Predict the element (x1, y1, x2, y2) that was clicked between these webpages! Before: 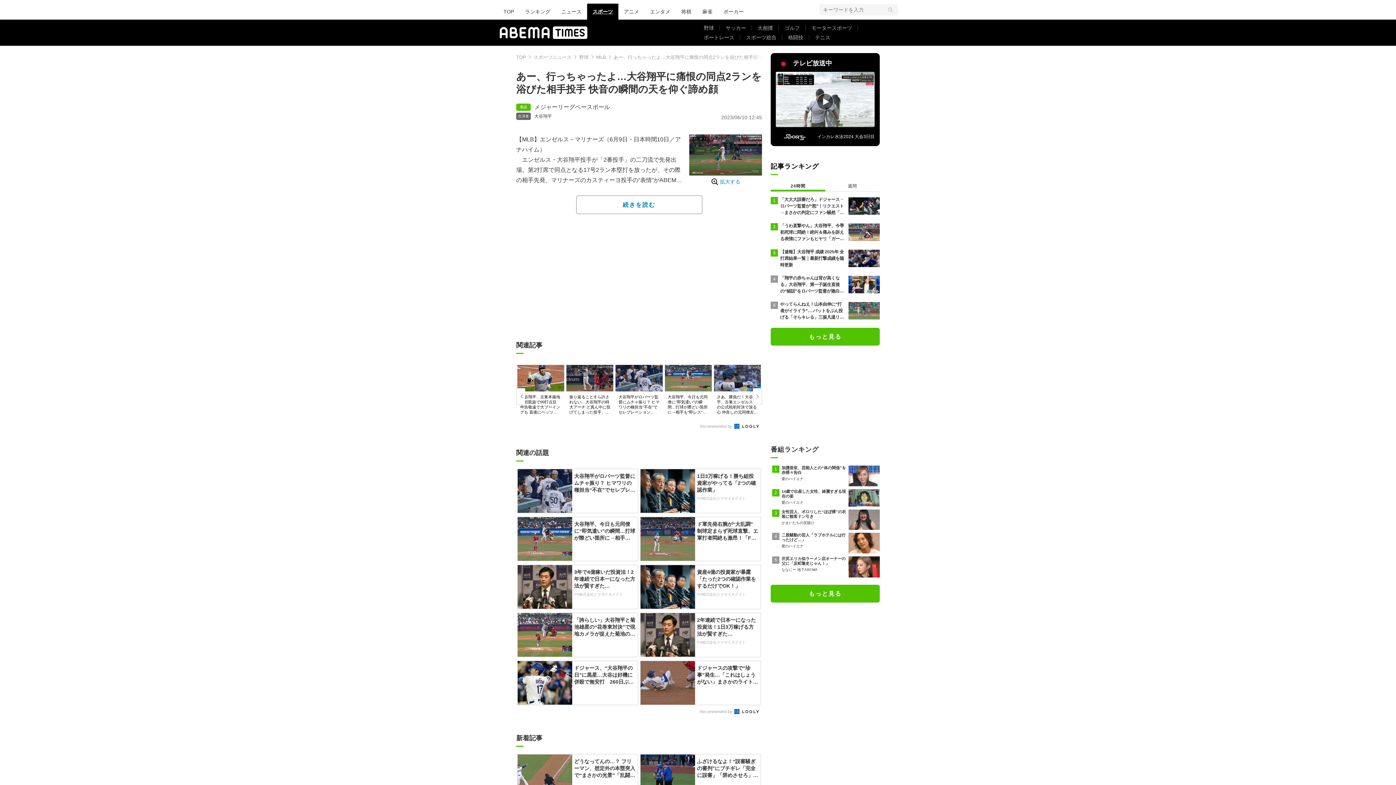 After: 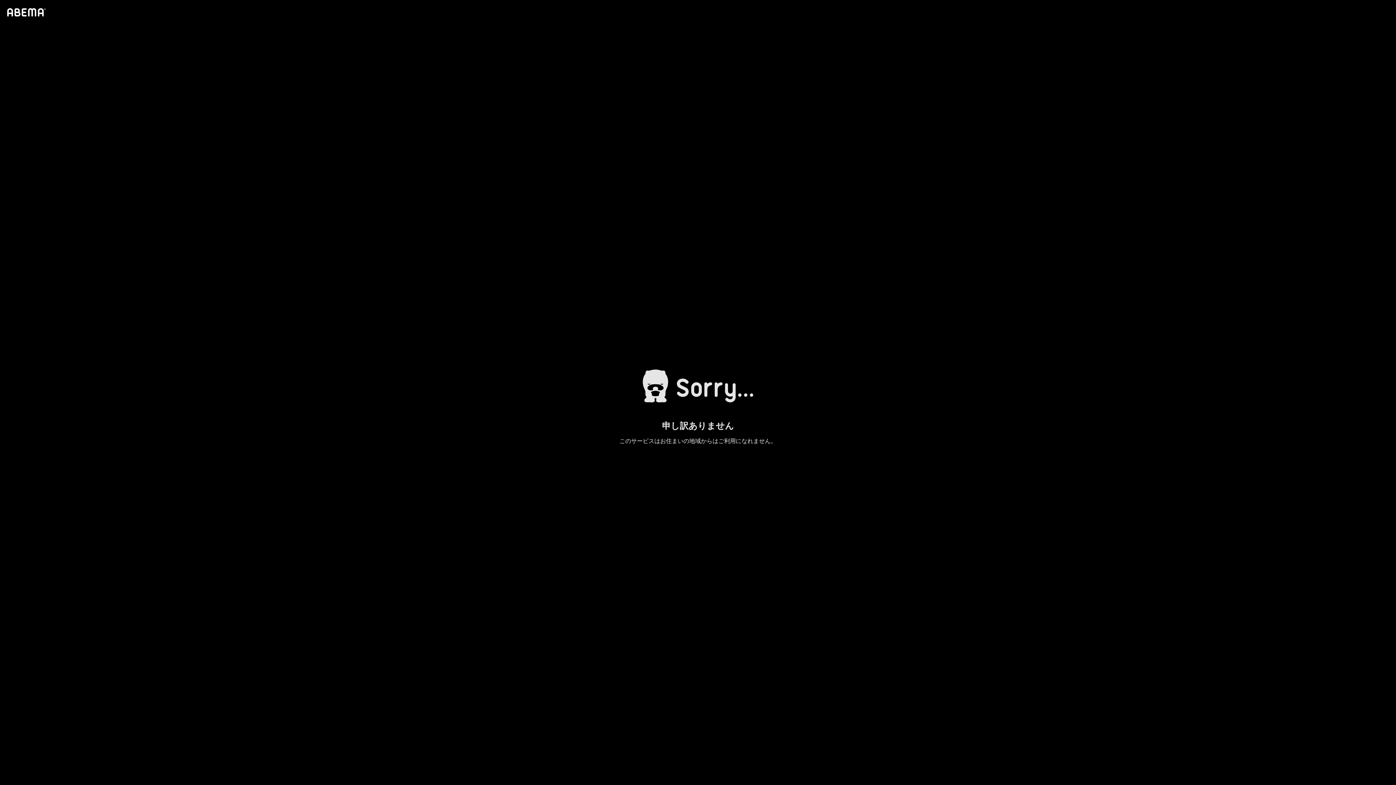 Action: label: 14歳で出産した女性、綺麗すぎる現在の姿
愛のハイエナ bbox: (781, 489, 880, 506)